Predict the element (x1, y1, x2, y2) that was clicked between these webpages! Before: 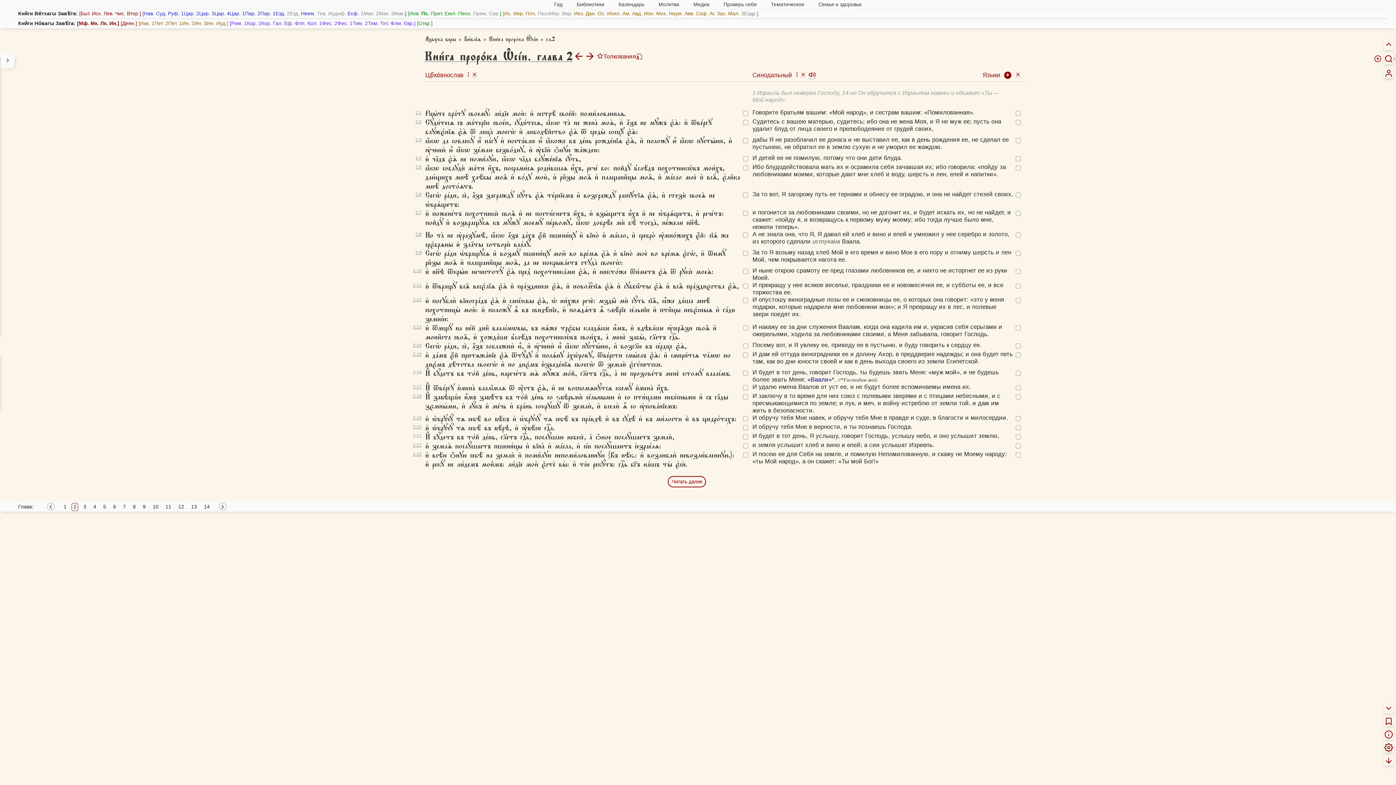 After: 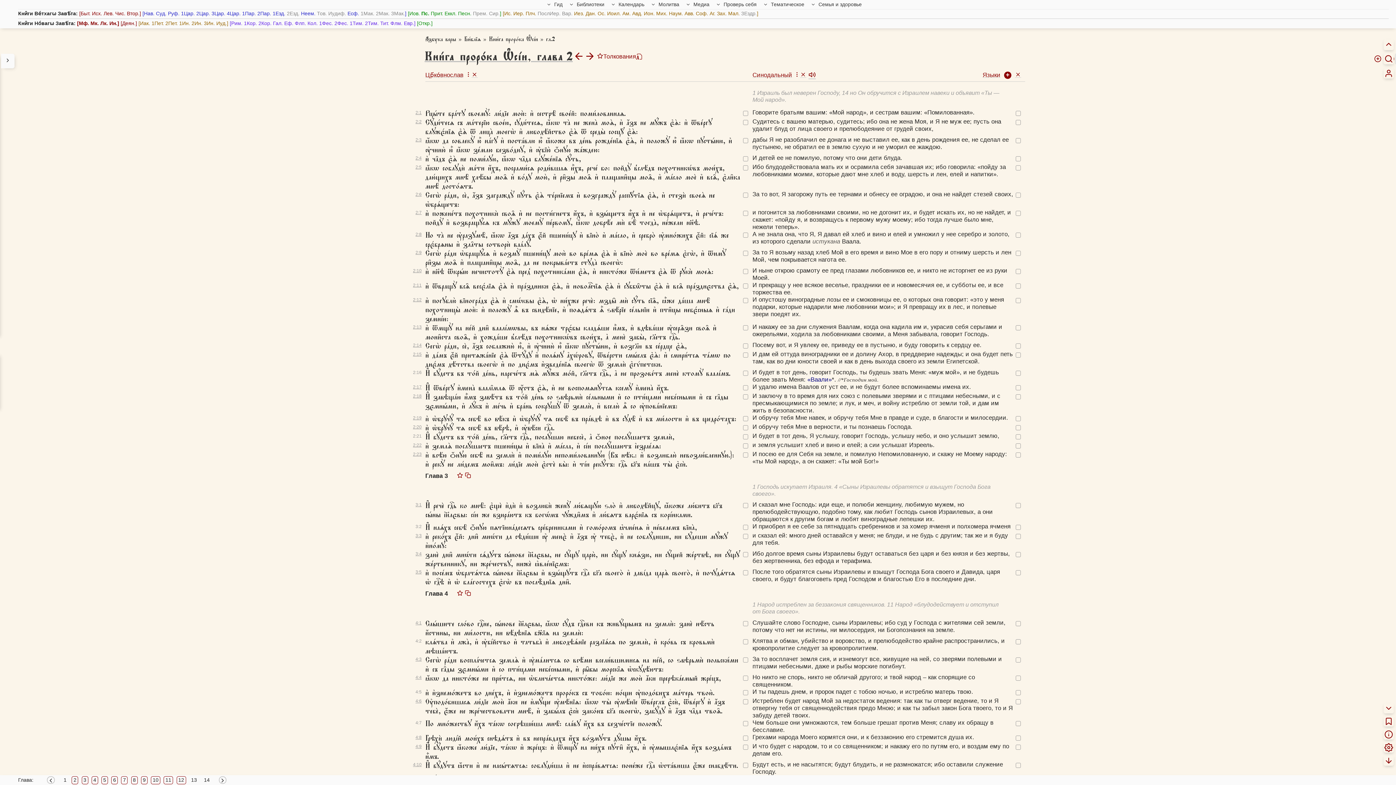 Action: label: Читать далее bbox: (668, 478, 706, 484)